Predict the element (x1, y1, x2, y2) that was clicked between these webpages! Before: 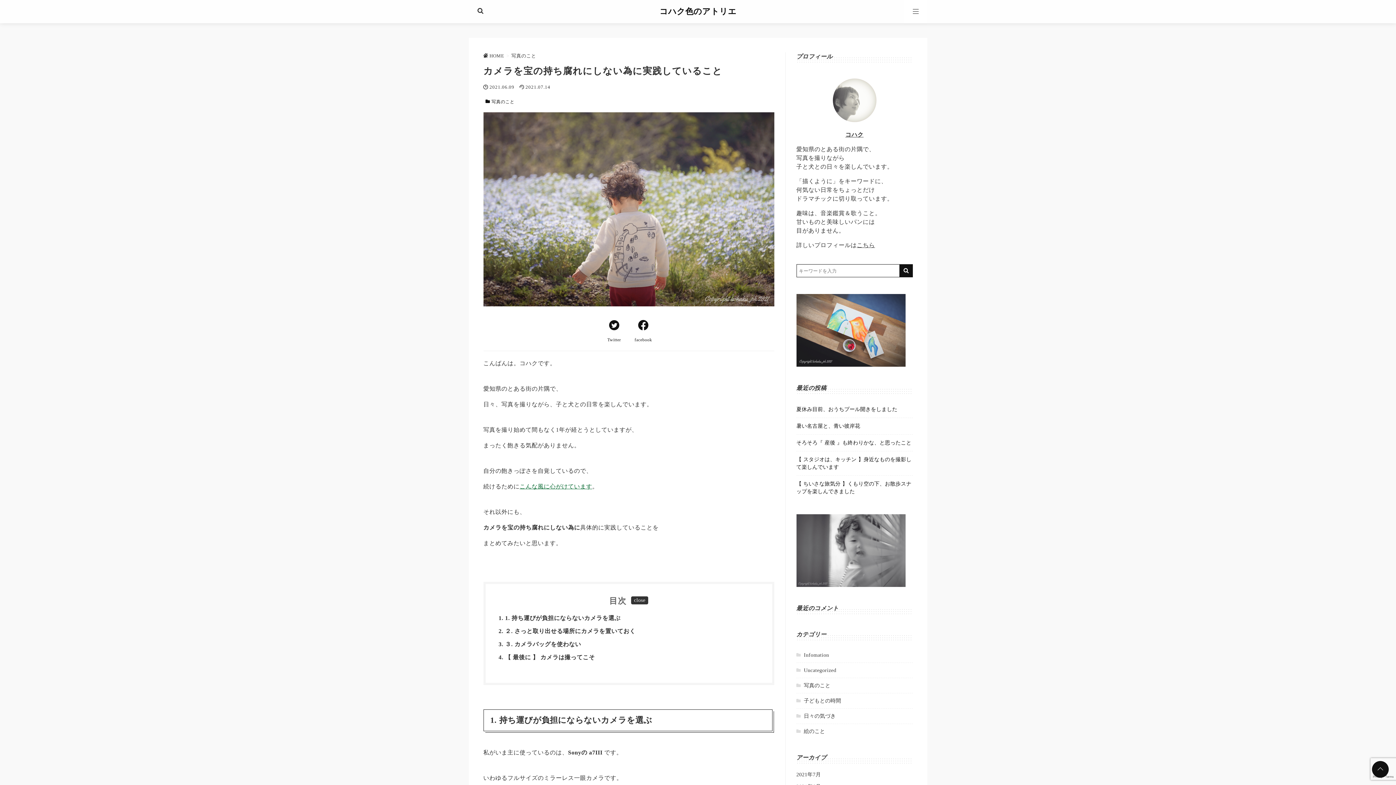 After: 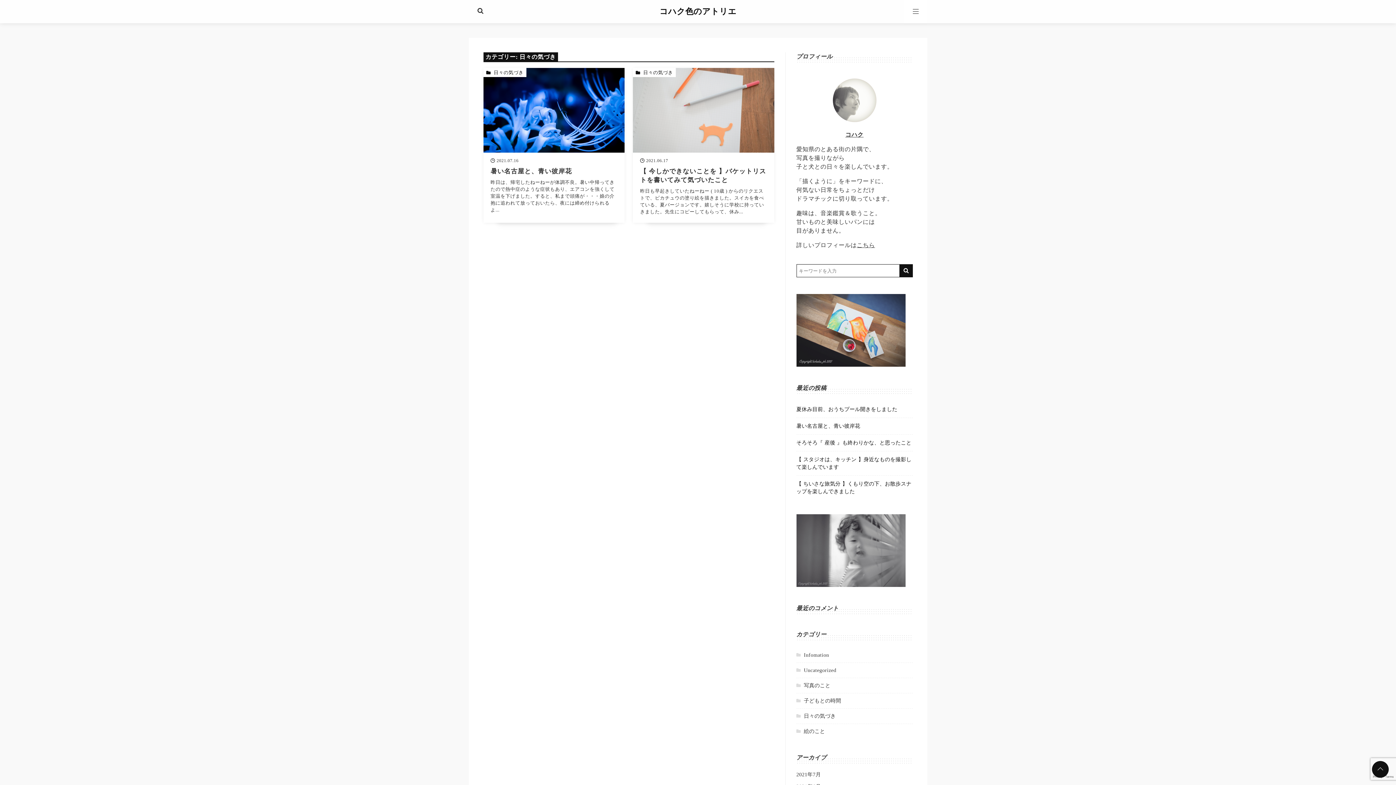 Action: label: 日々の気づき bbox: (796, 713, 835, 719)